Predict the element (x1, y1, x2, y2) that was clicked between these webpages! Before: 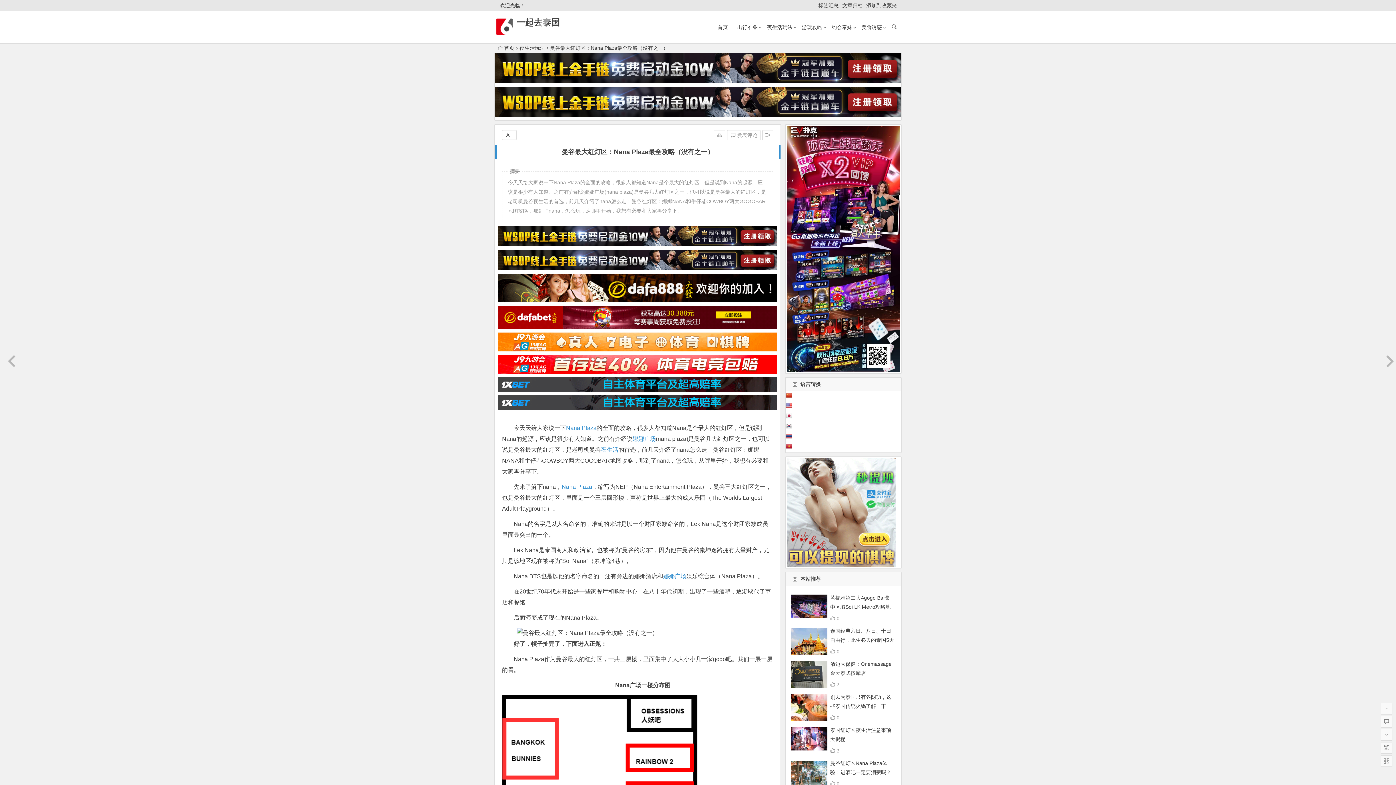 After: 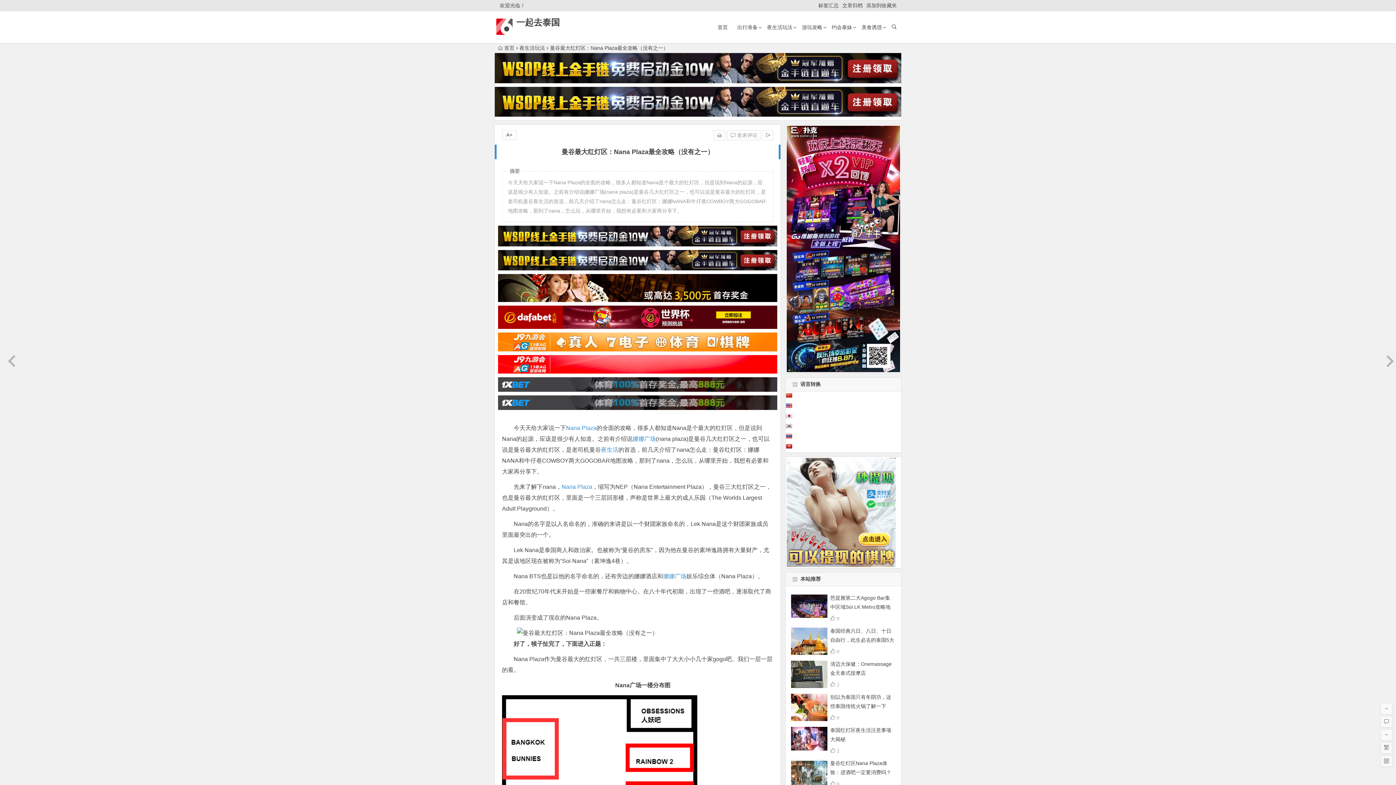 Action: bbox: (785, 412, 792, 418)